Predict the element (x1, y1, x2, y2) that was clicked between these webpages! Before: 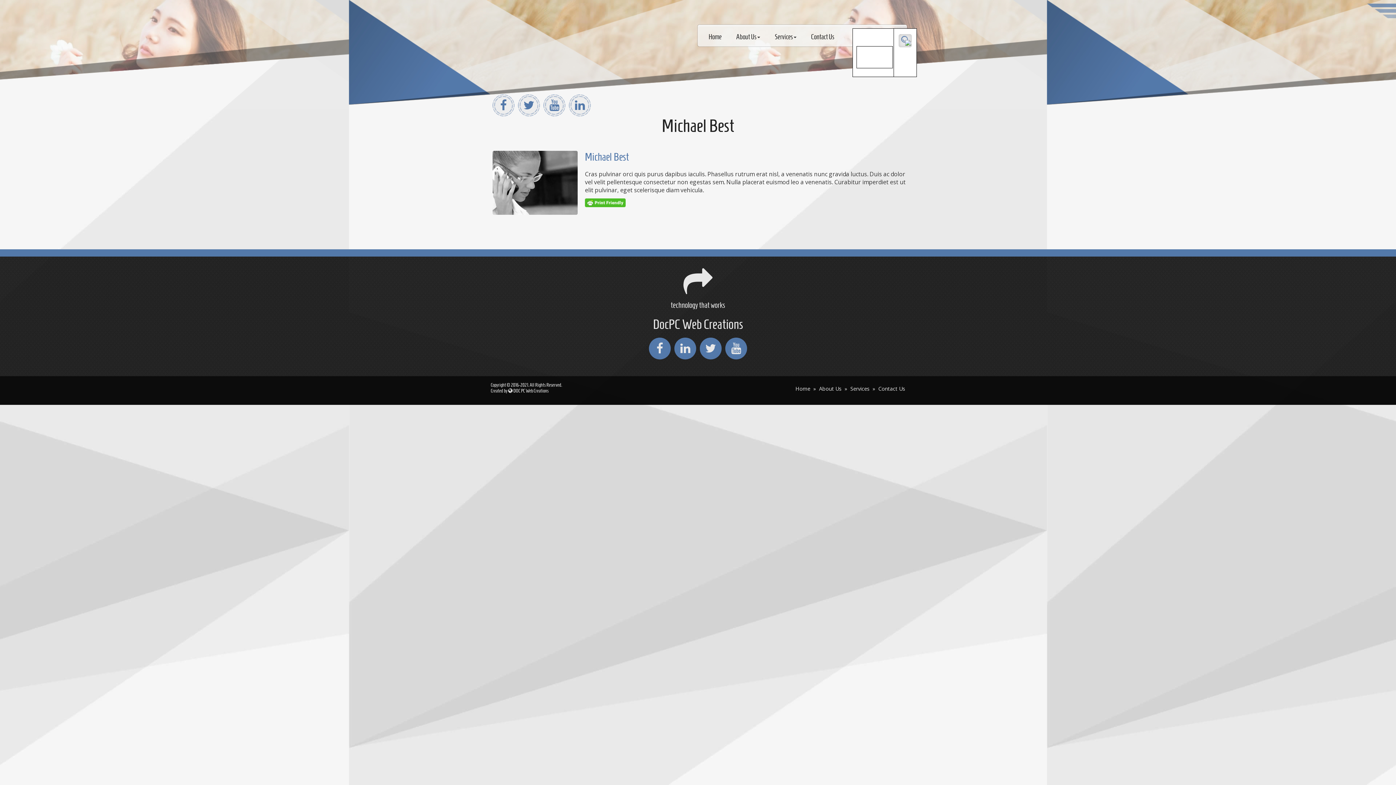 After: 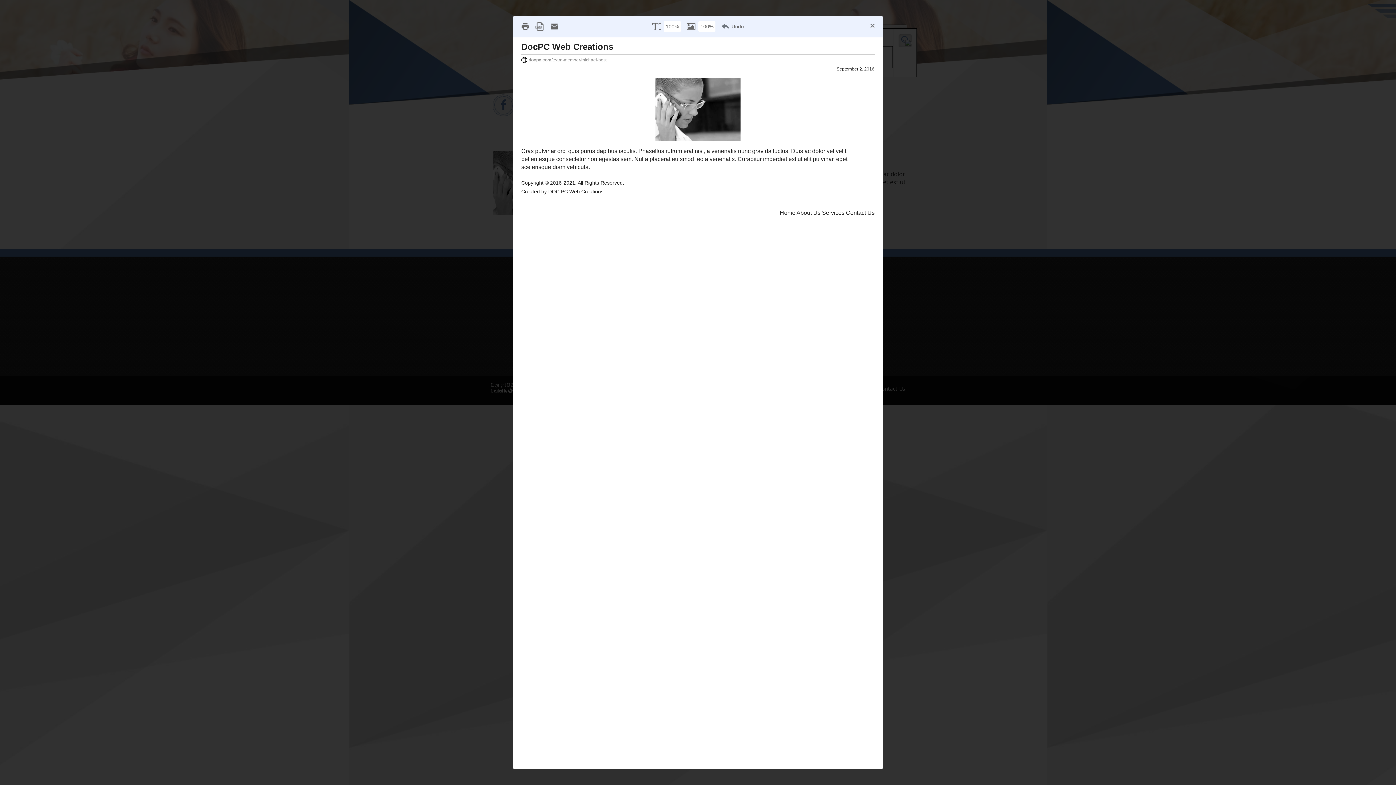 Action: bbox: (585, 198, 625, 205)